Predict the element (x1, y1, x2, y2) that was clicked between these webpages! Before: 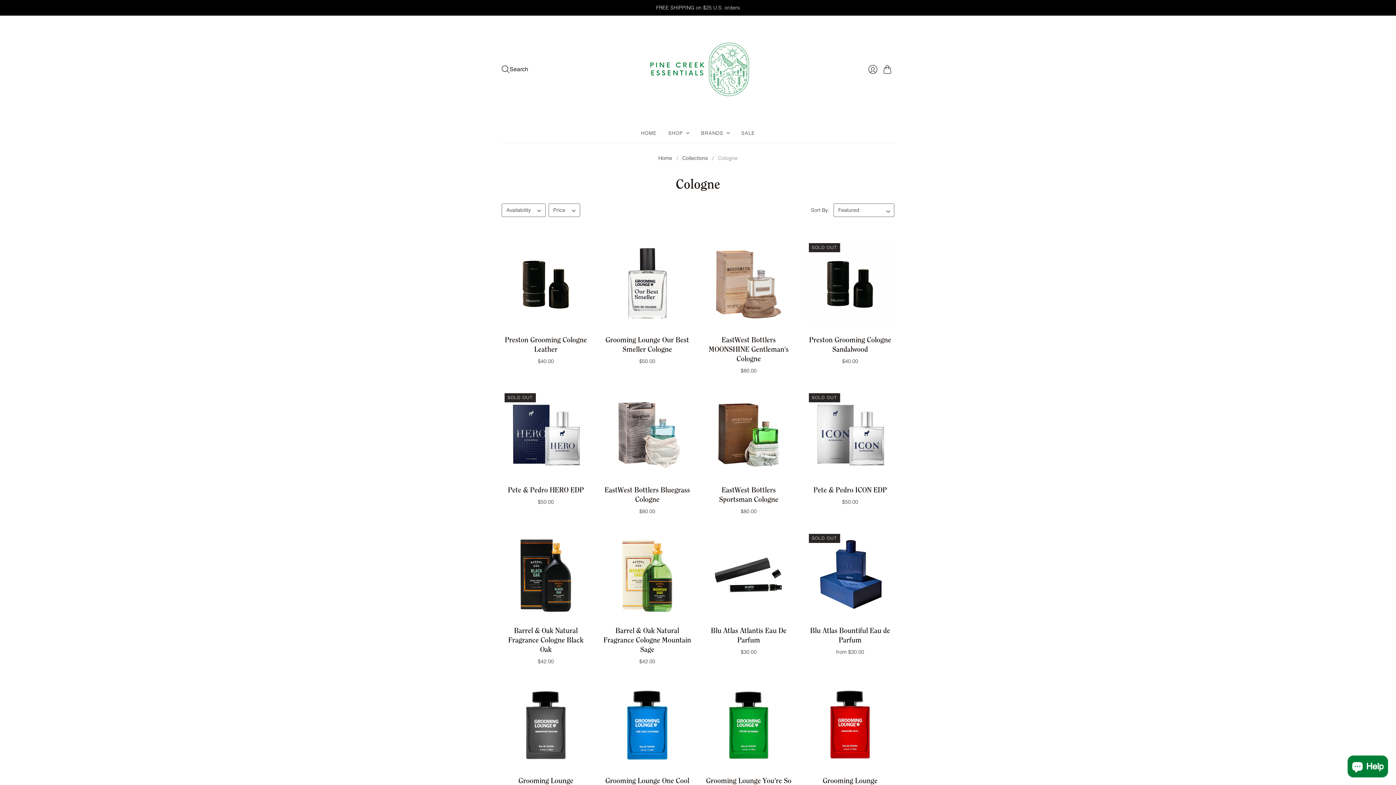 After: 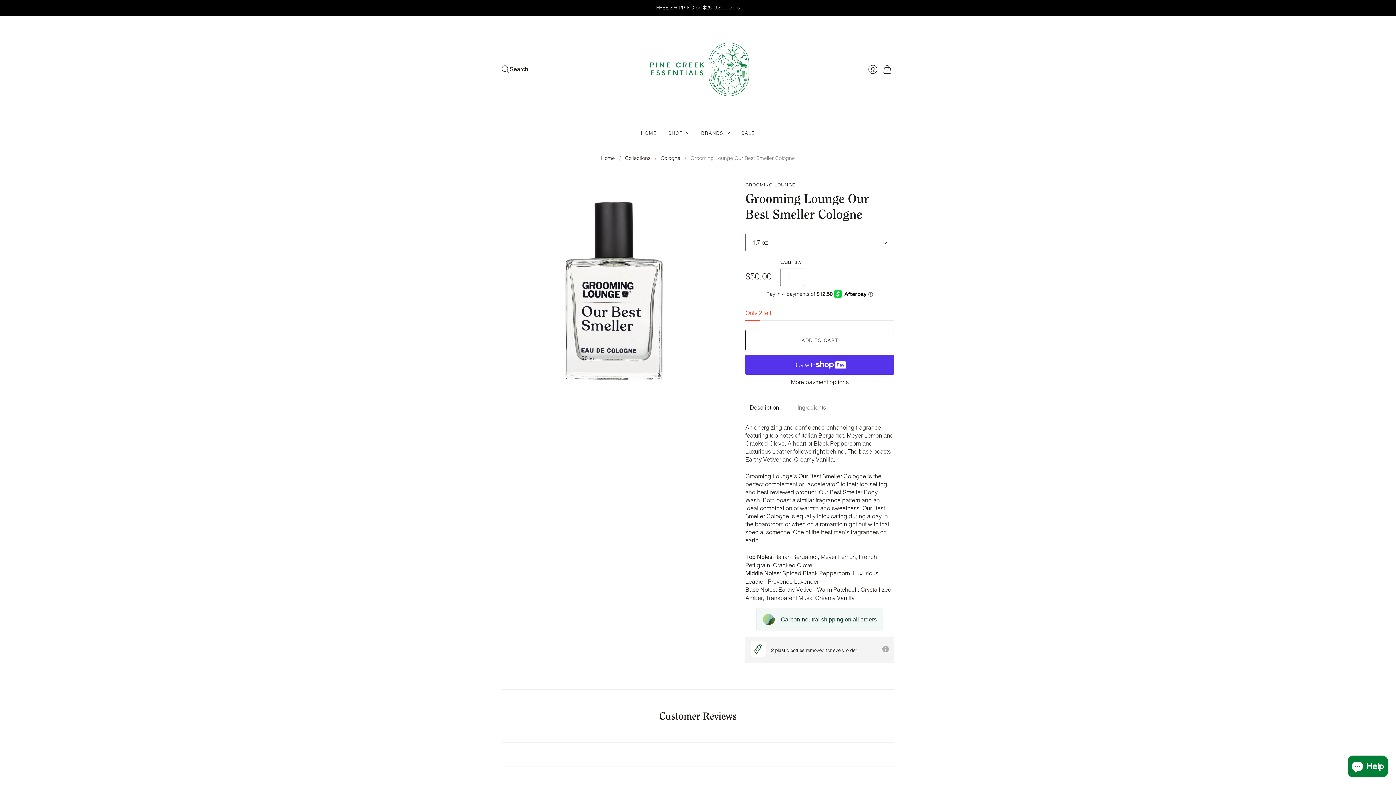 Action: bbox: (603, 240, 691, 328) label: Grooming Lounge Our Best Smeller Cologne